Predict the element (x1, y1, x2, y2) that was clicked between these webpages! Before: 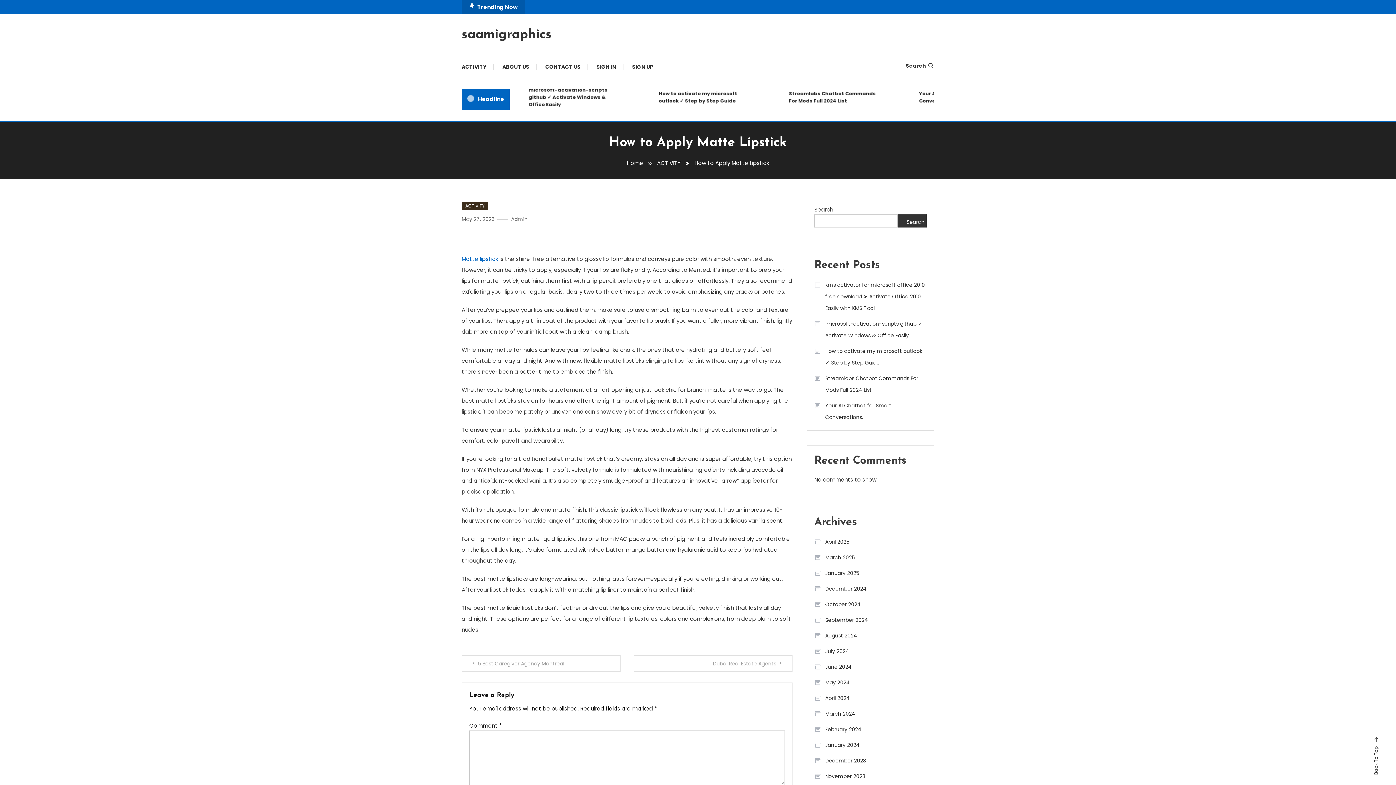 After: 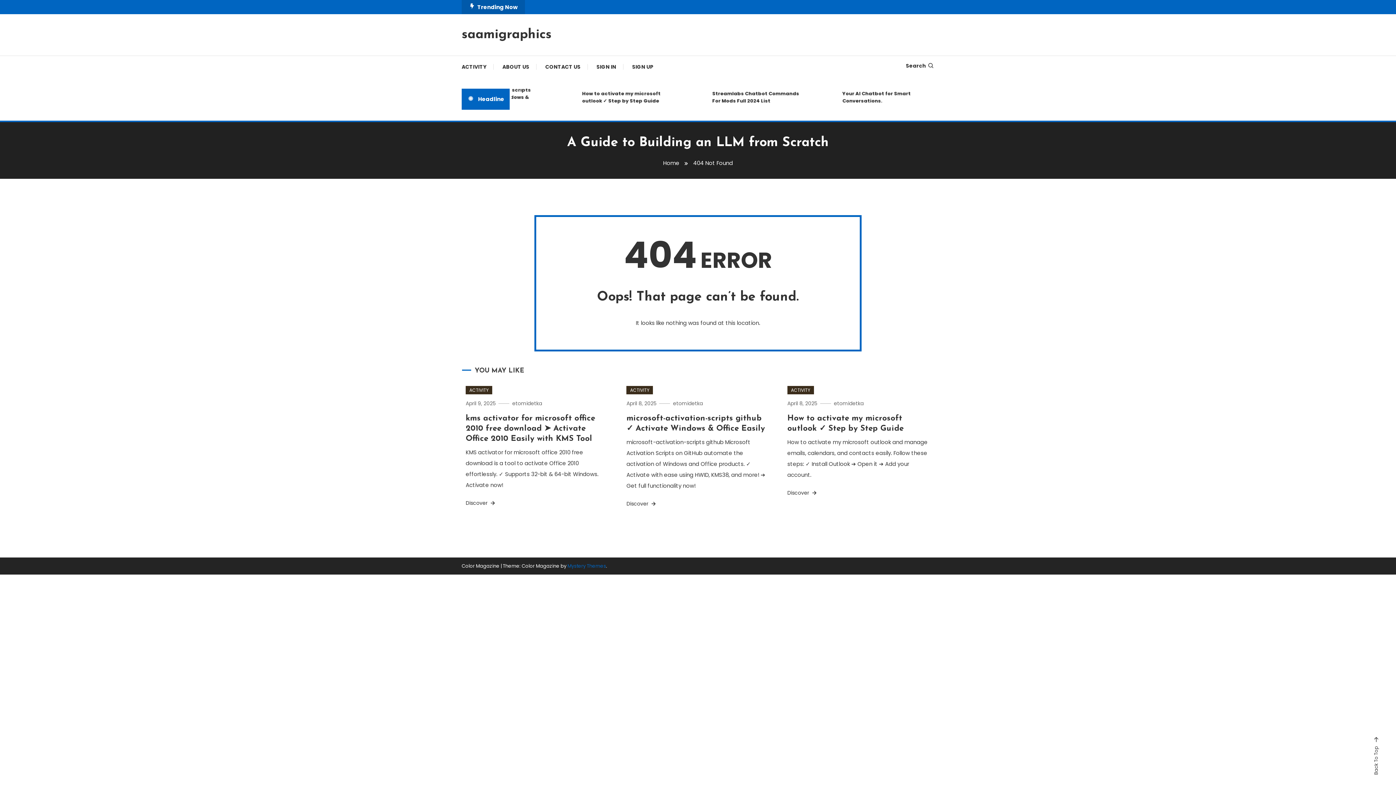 Action: bbox: (814, 279, 926, 314) label: kms activator for microsoft office 2010 free download ➤ Activate Office 2010 Easily with KMS Tool